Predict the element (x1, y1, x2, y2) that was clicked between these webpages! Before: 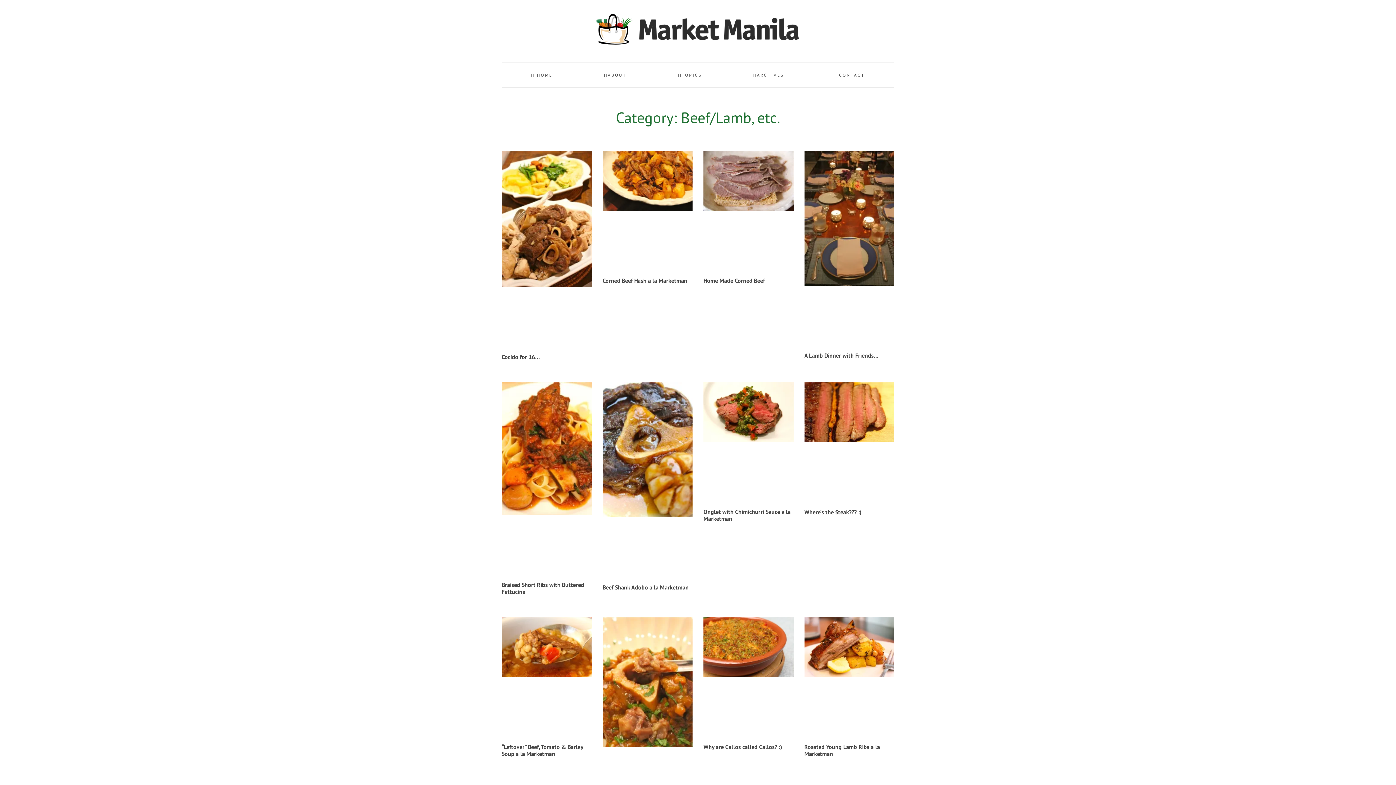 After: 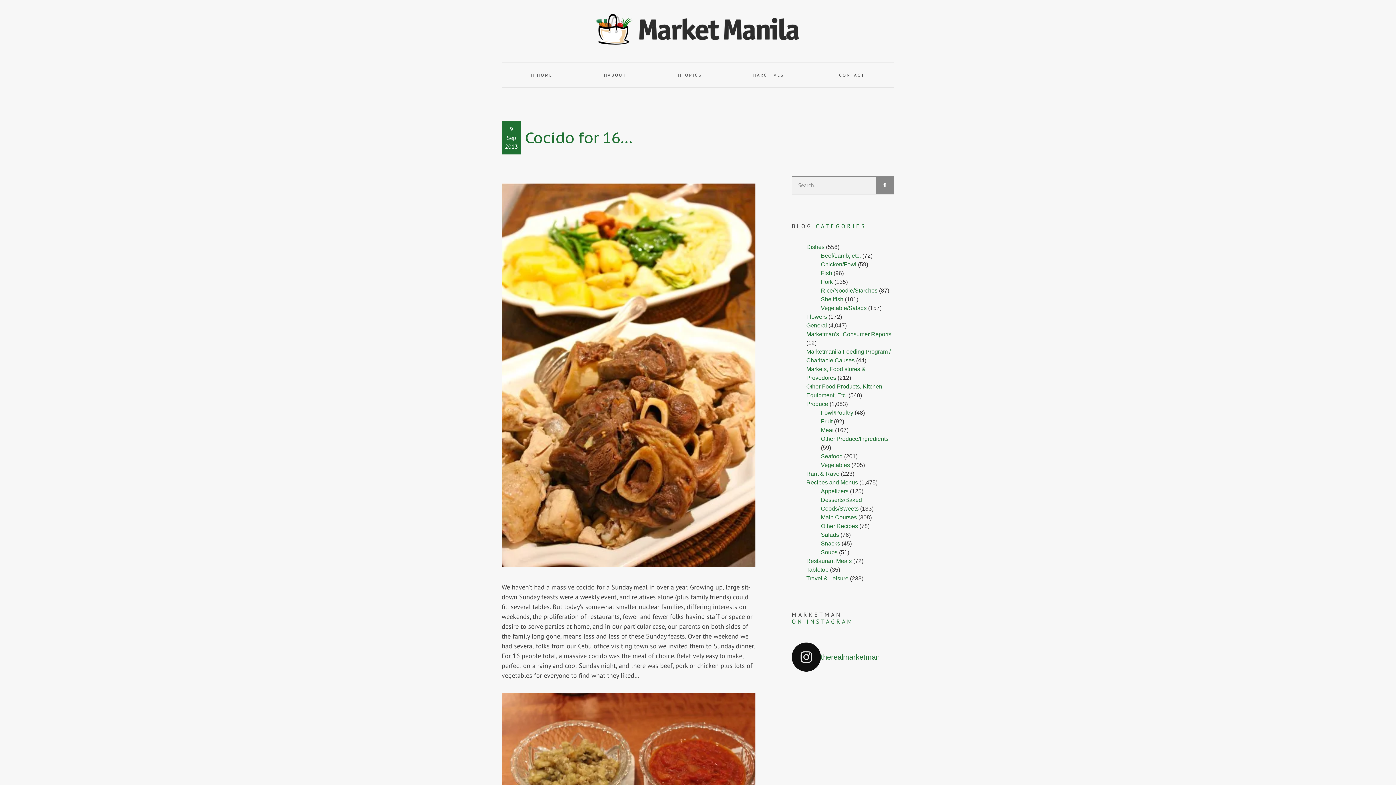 Action: bbox: (501, 150, 591, 346)